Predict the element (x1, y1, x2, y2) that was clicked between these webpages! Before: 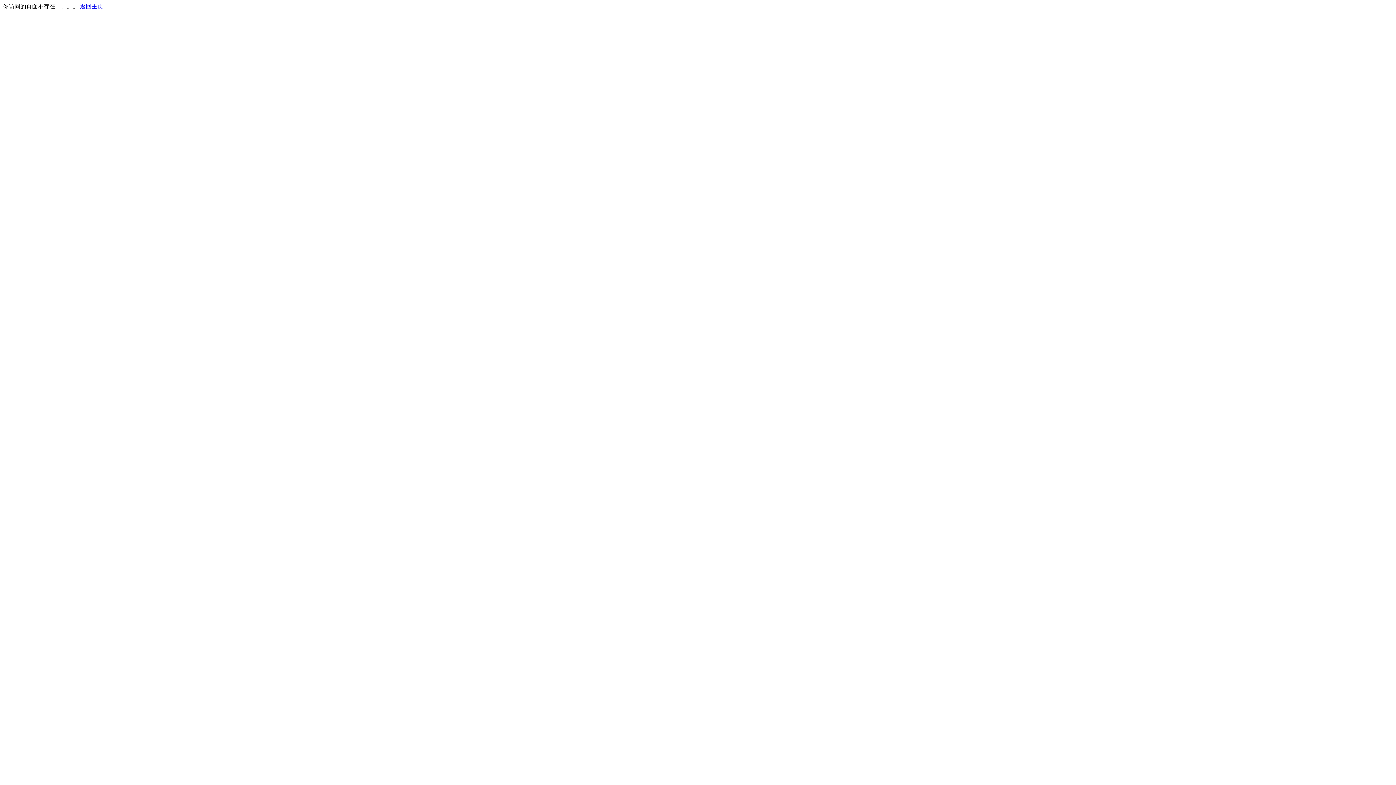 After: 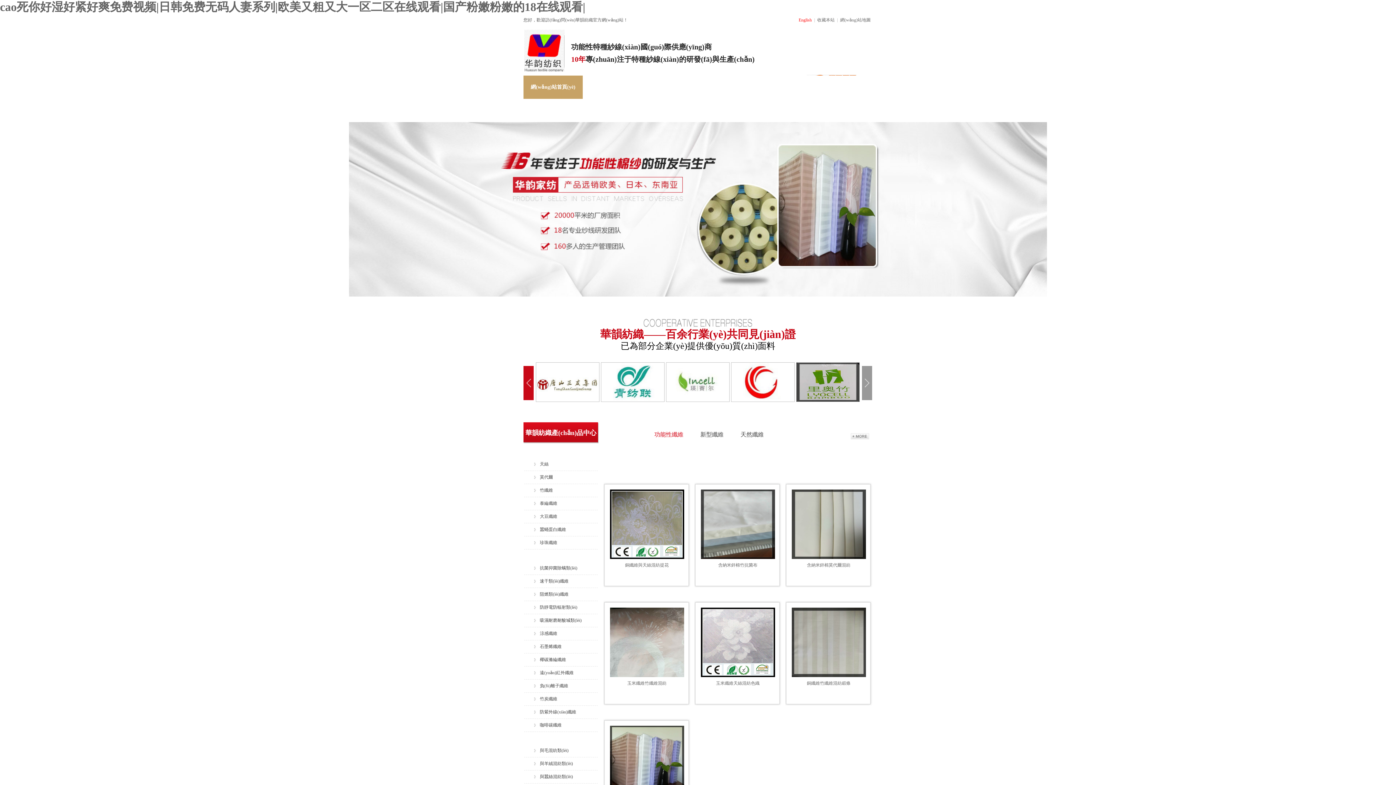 Action: label: 返回主页 bbox: (80, 3, 103, 9)